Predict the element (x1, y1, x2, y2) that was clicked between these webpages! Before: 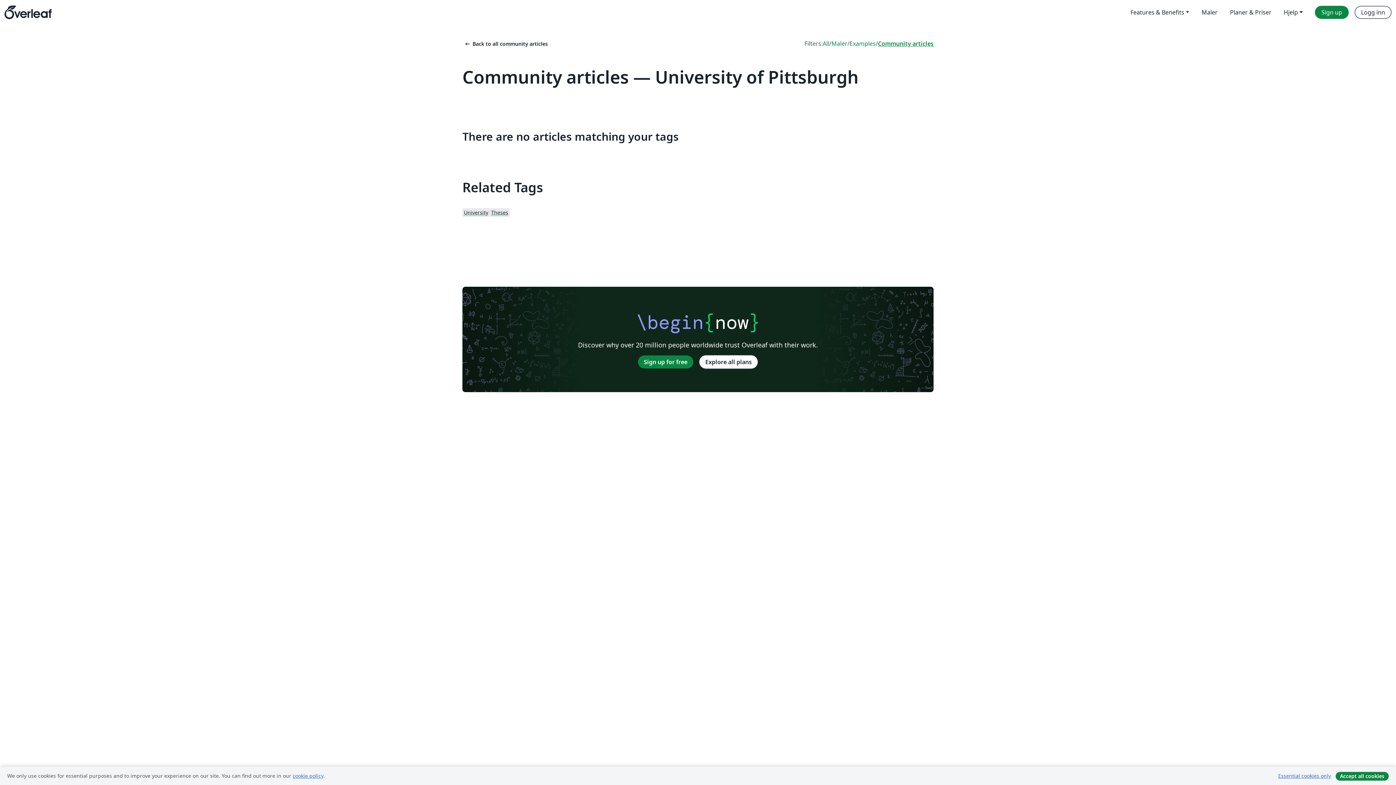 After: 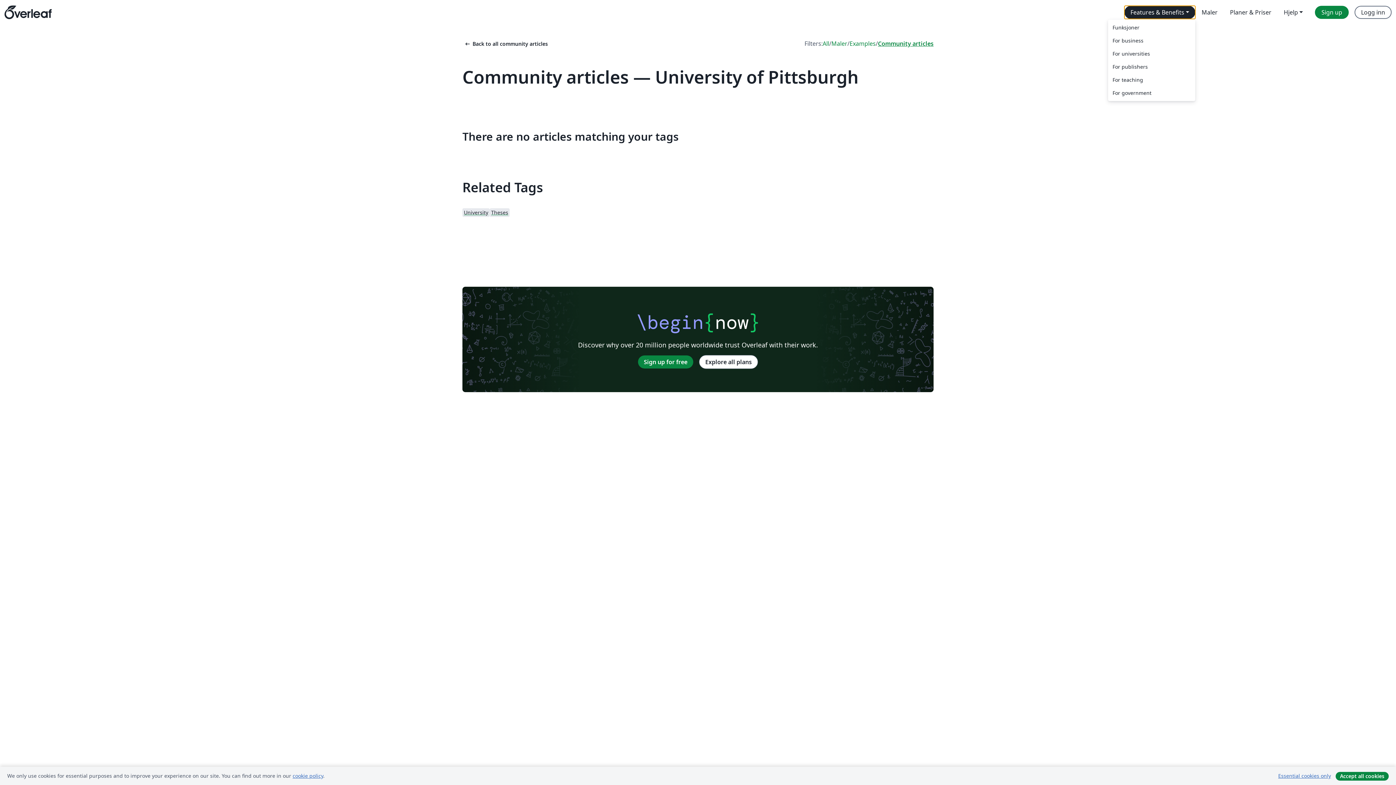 Action: bbox: (1124, 5, 1195, 18) label: Features & Benefits